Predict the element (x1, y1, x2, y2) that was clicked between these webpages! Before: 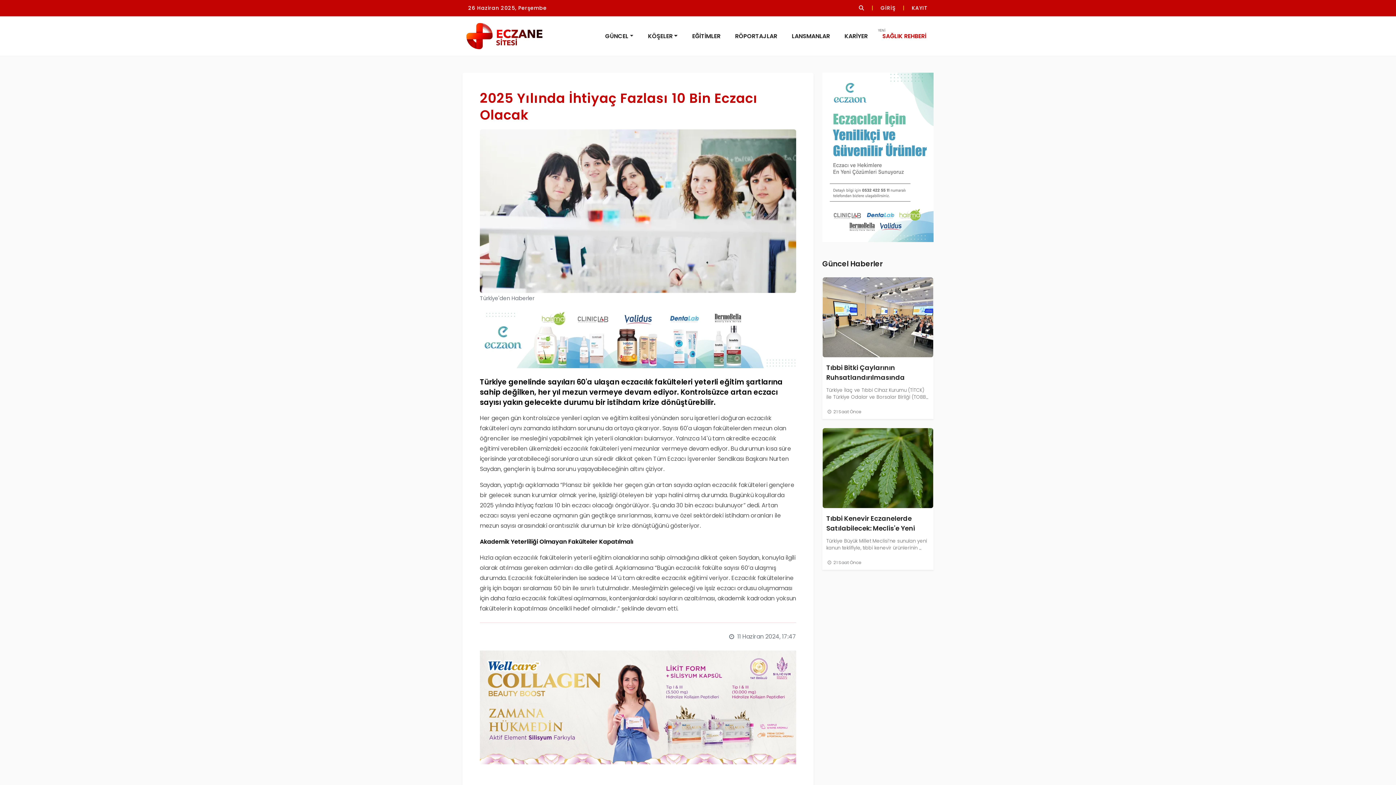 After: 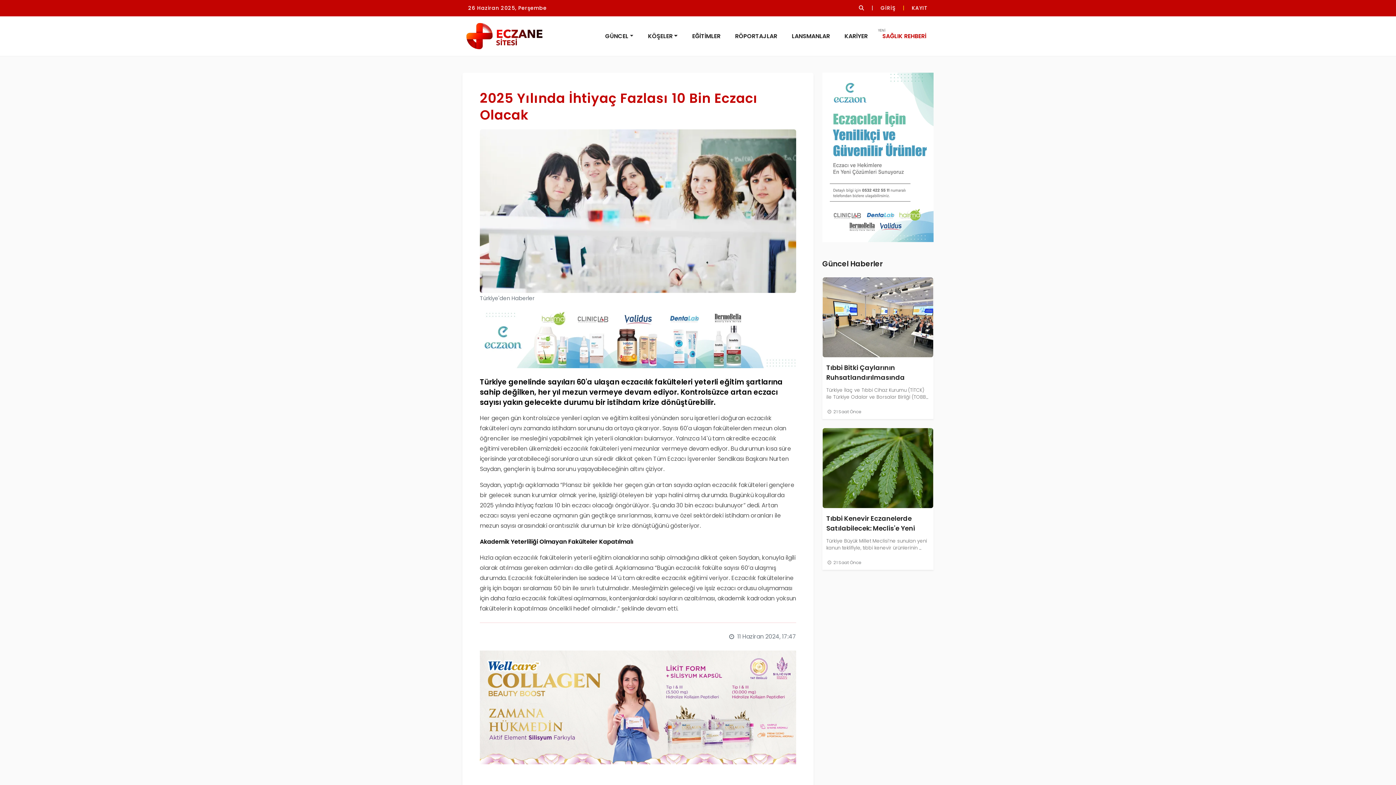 Action: label: | bbox: (870, 1, 874, 14)